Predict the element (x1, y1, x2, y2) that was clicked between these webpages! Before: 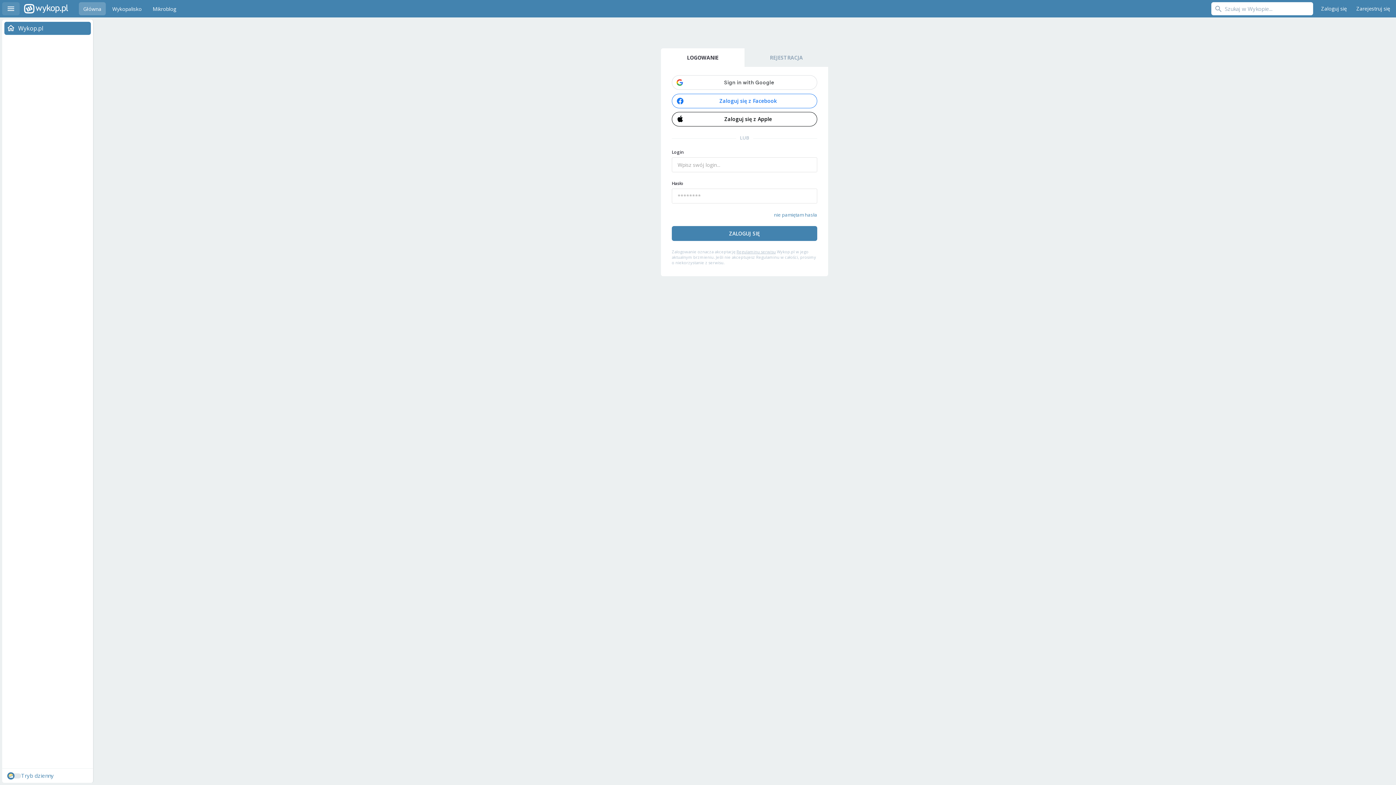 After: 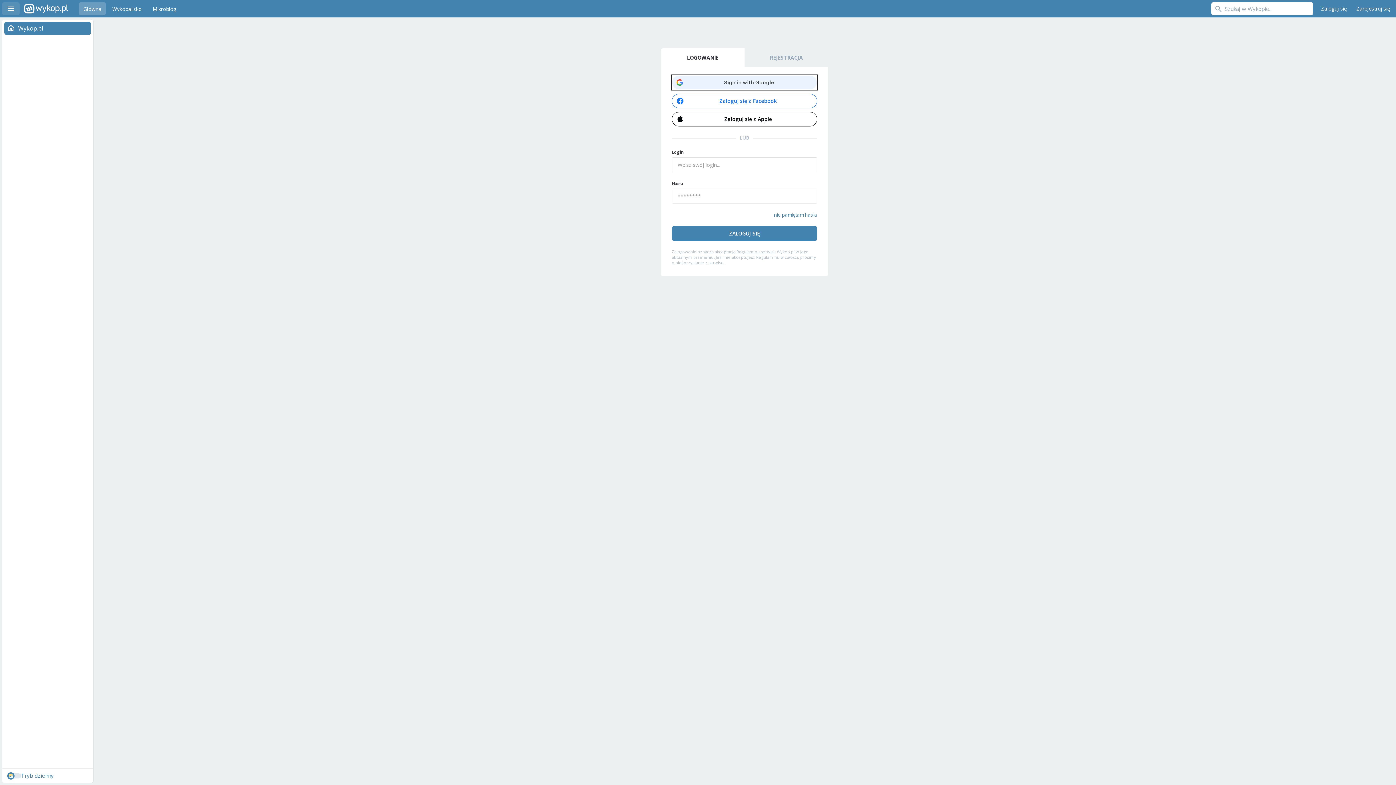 Action: bbox: (672, 74, 817, 90)